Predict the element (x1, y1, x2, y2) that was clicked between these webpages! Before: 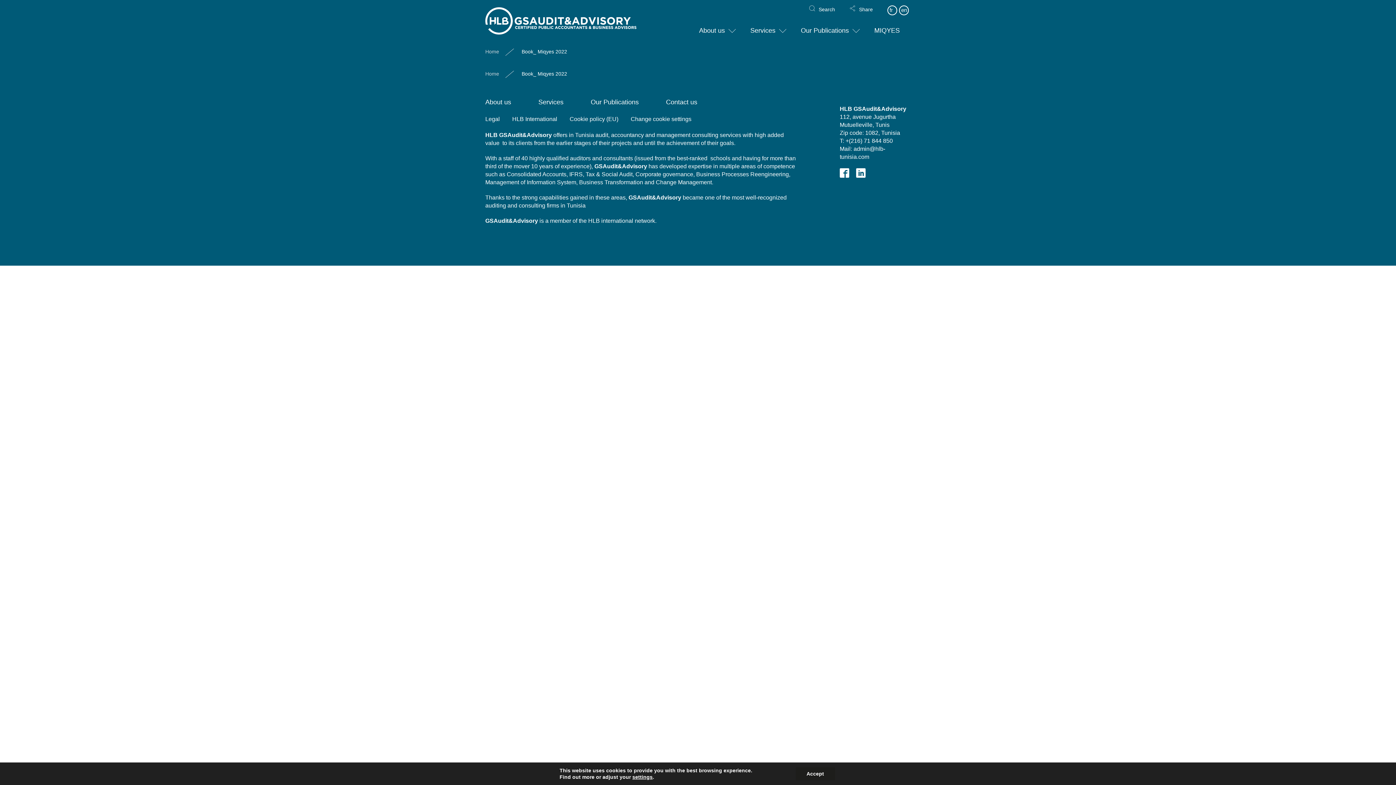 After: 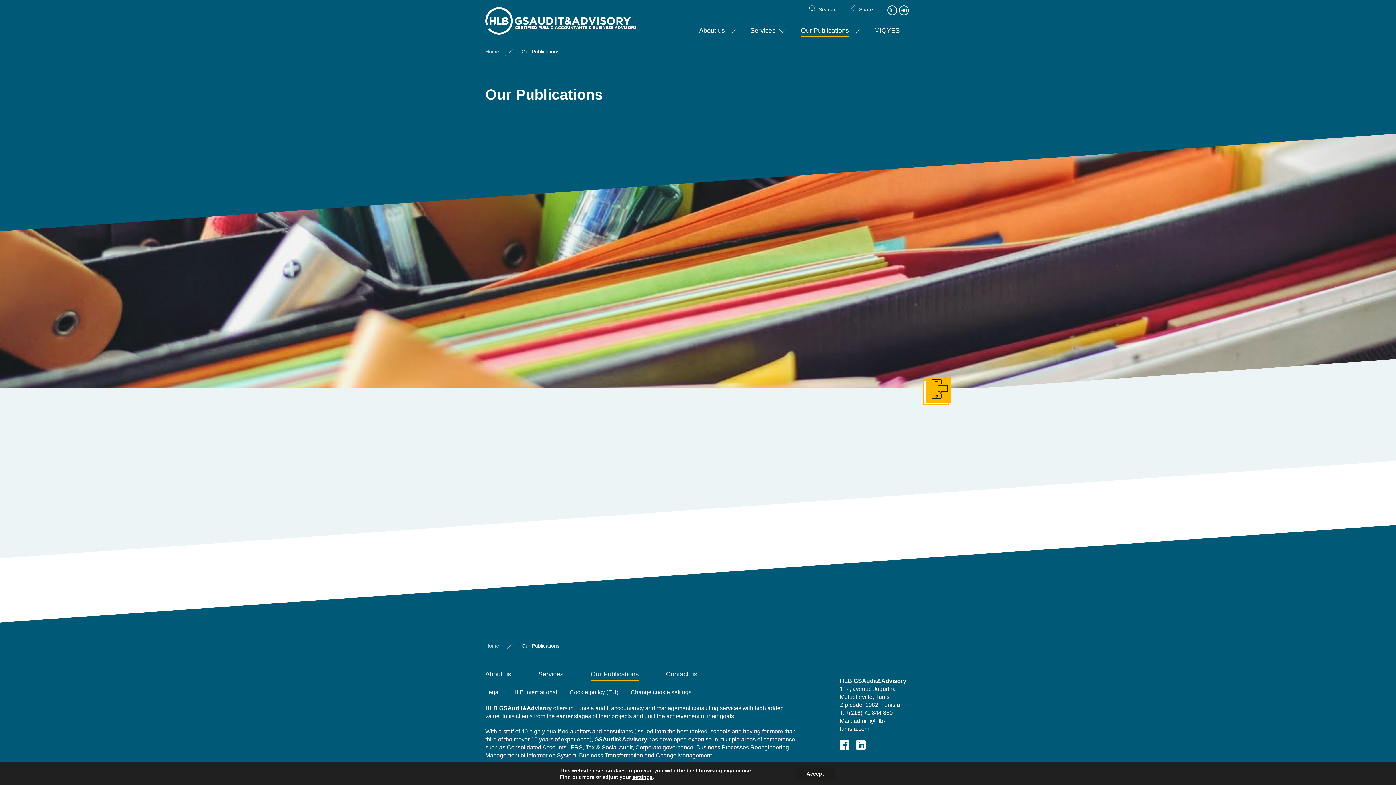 Action: bbox: (590, 97, 638, 108) label: Our Publications